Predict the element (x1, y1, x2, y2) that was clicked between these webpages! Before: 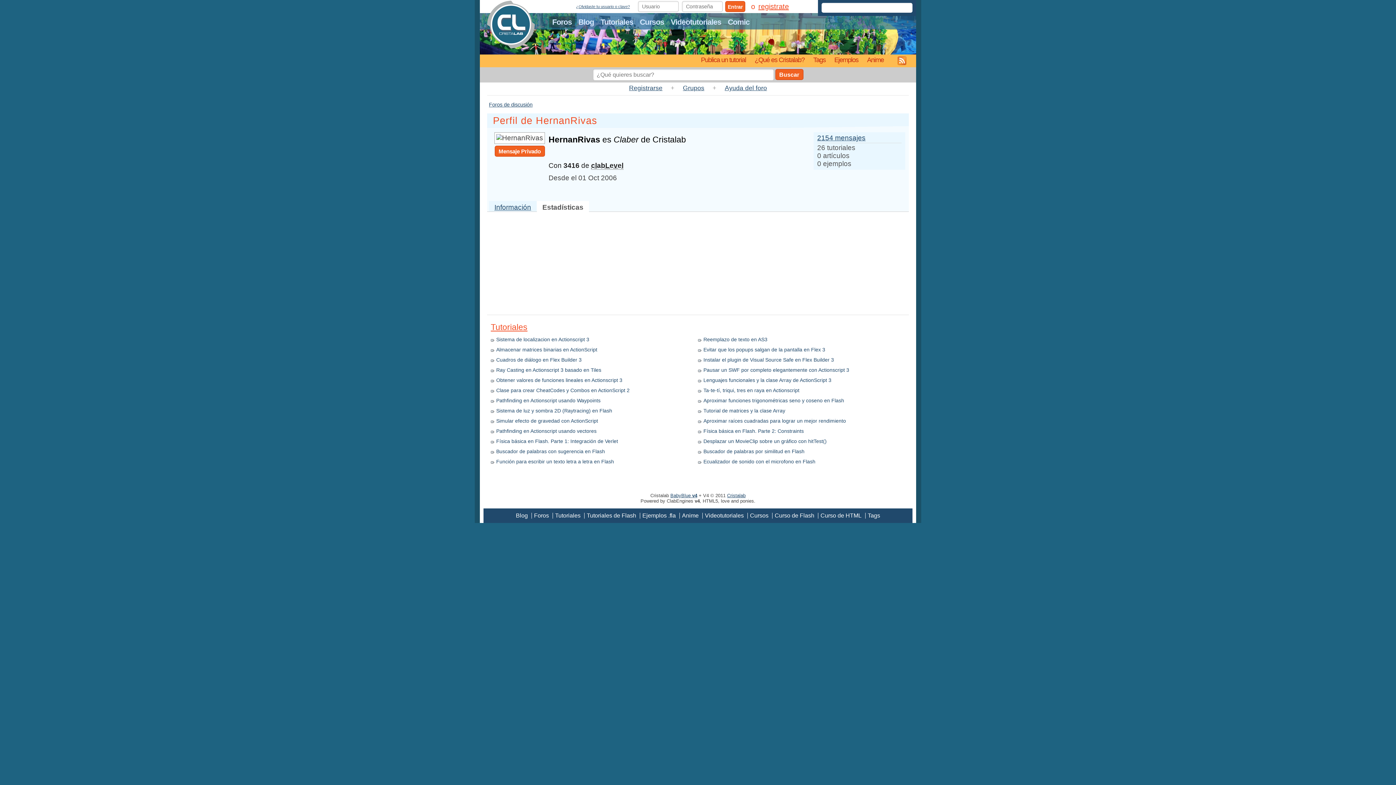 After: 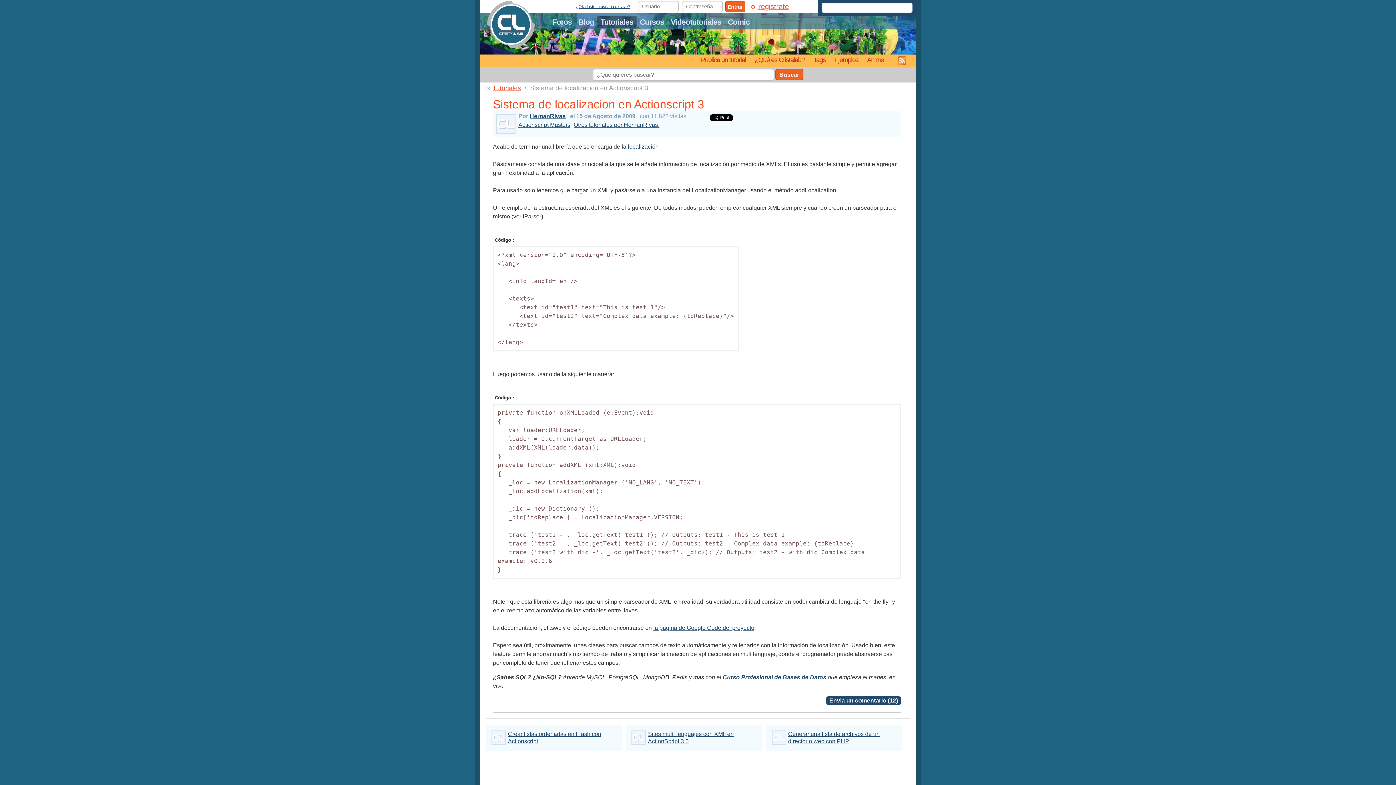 Action: bbox: (496, 336, 589, 342) label: Sistema de localizacion en Actionscript 3